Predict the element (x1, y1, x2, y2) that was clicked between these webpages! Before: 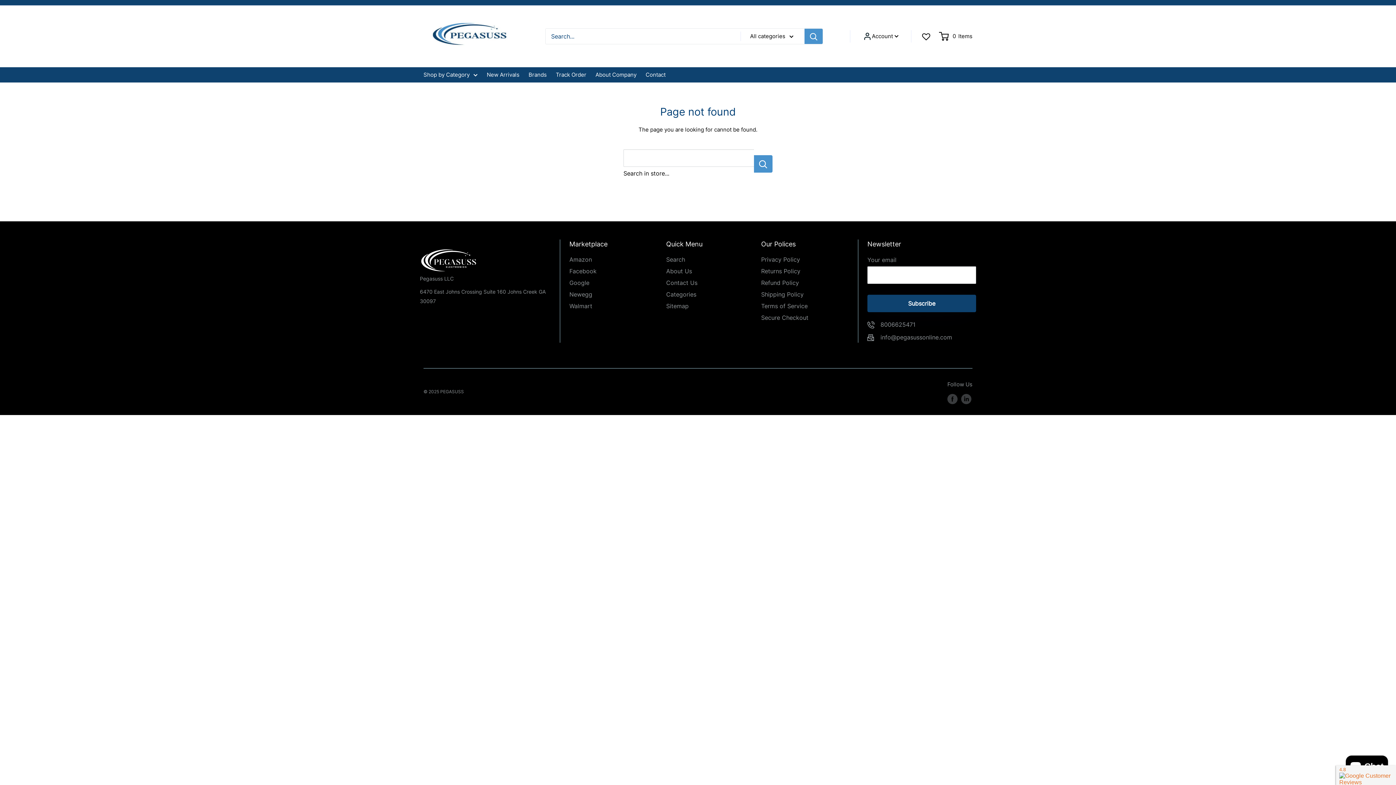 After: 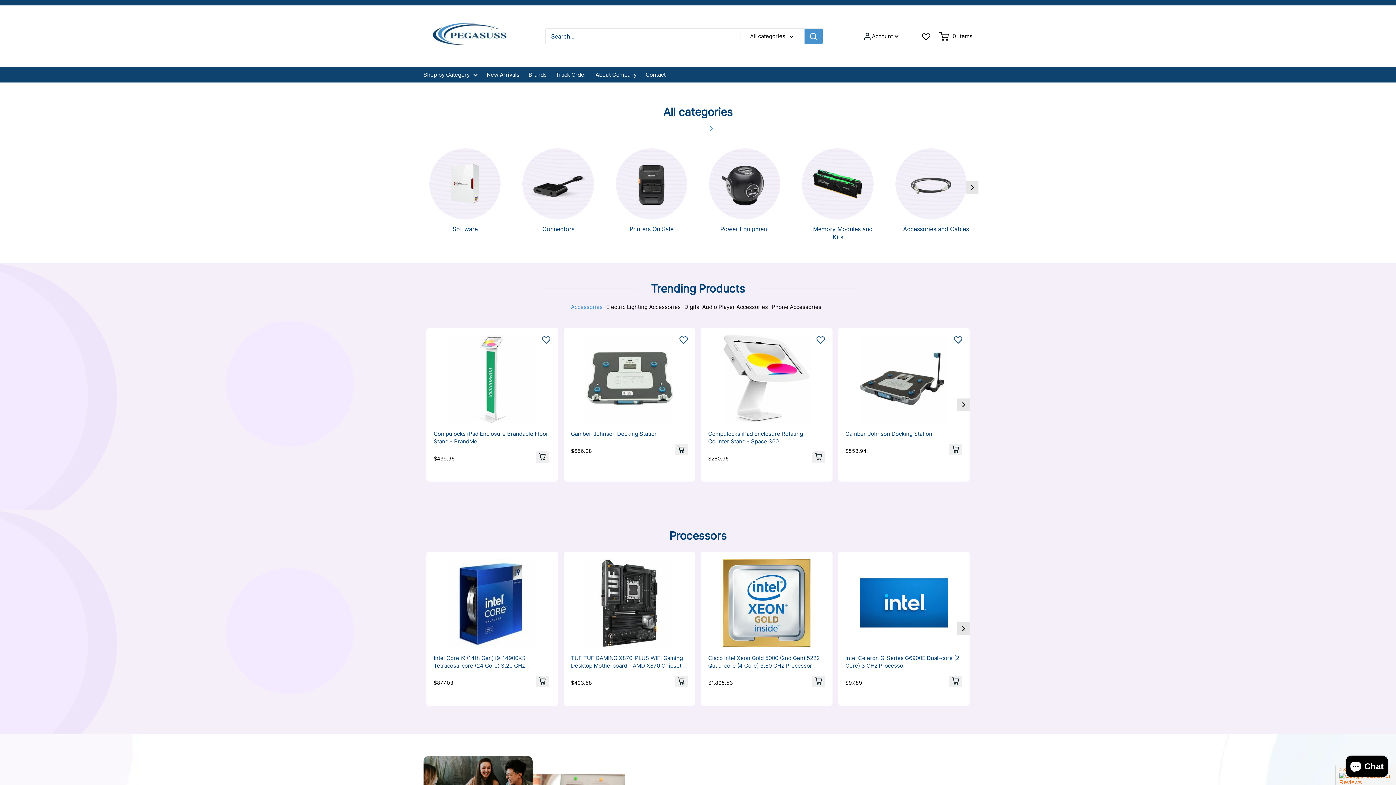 Action: bbox: (420, 245, 551, 274)